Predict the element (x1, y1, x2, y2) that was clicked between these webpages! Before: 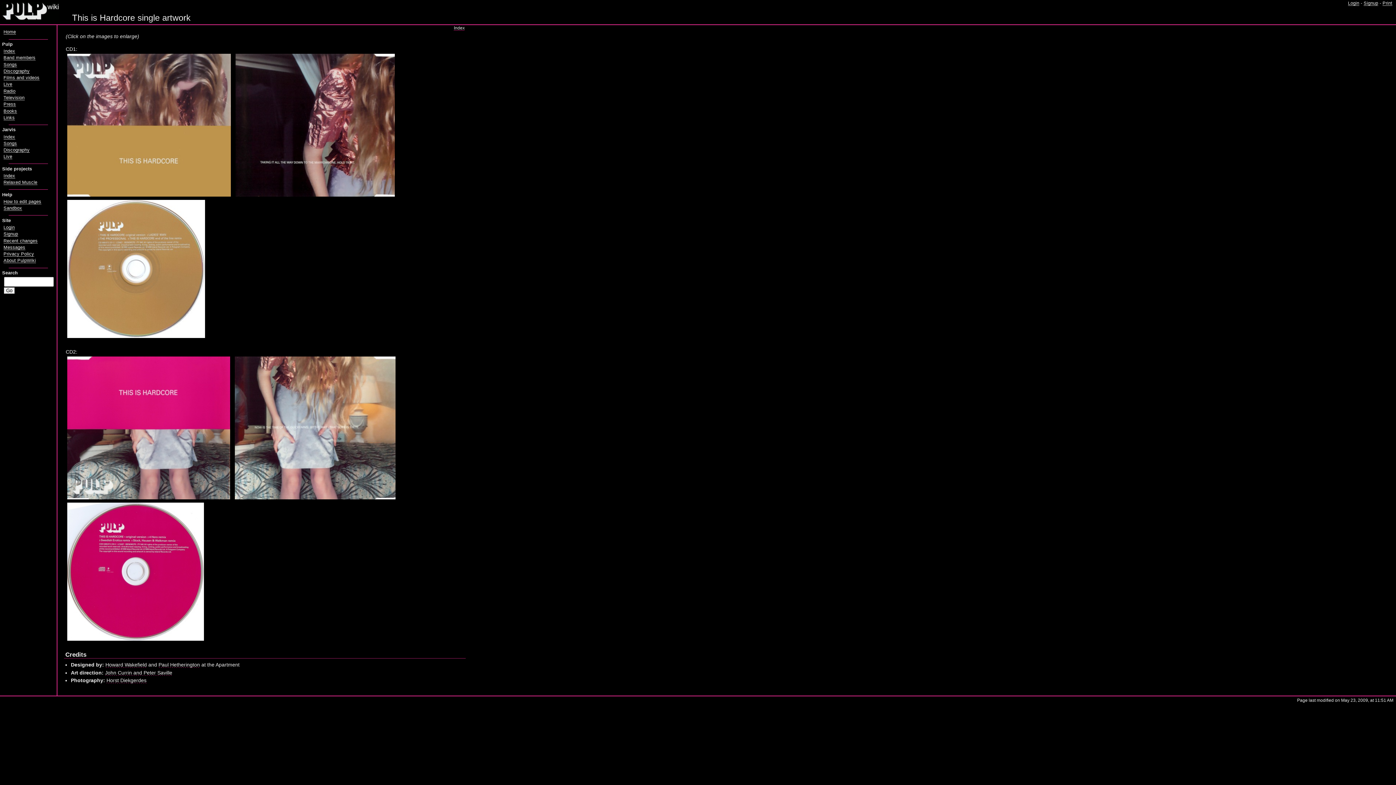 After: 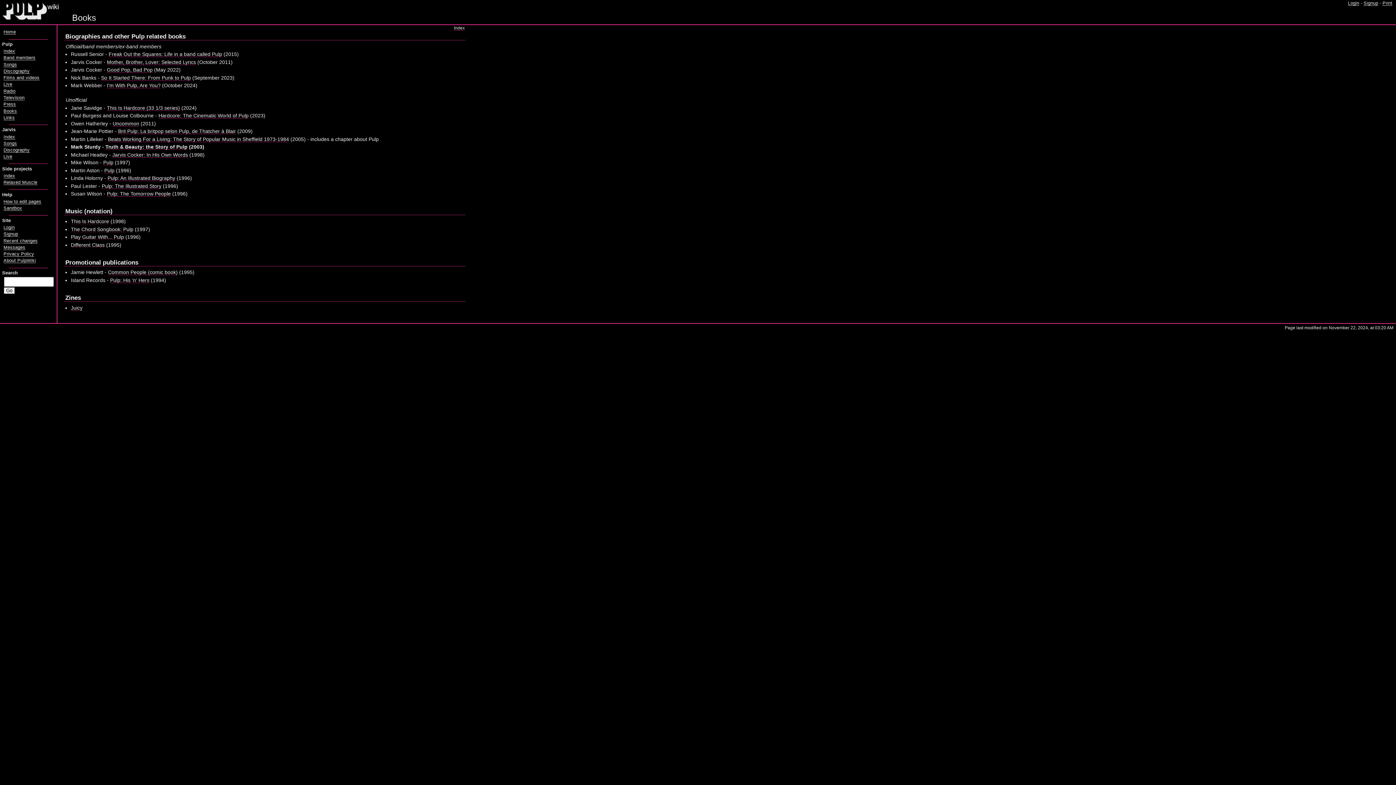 Action: bbox: (3, 108, 17, 113) label: Books